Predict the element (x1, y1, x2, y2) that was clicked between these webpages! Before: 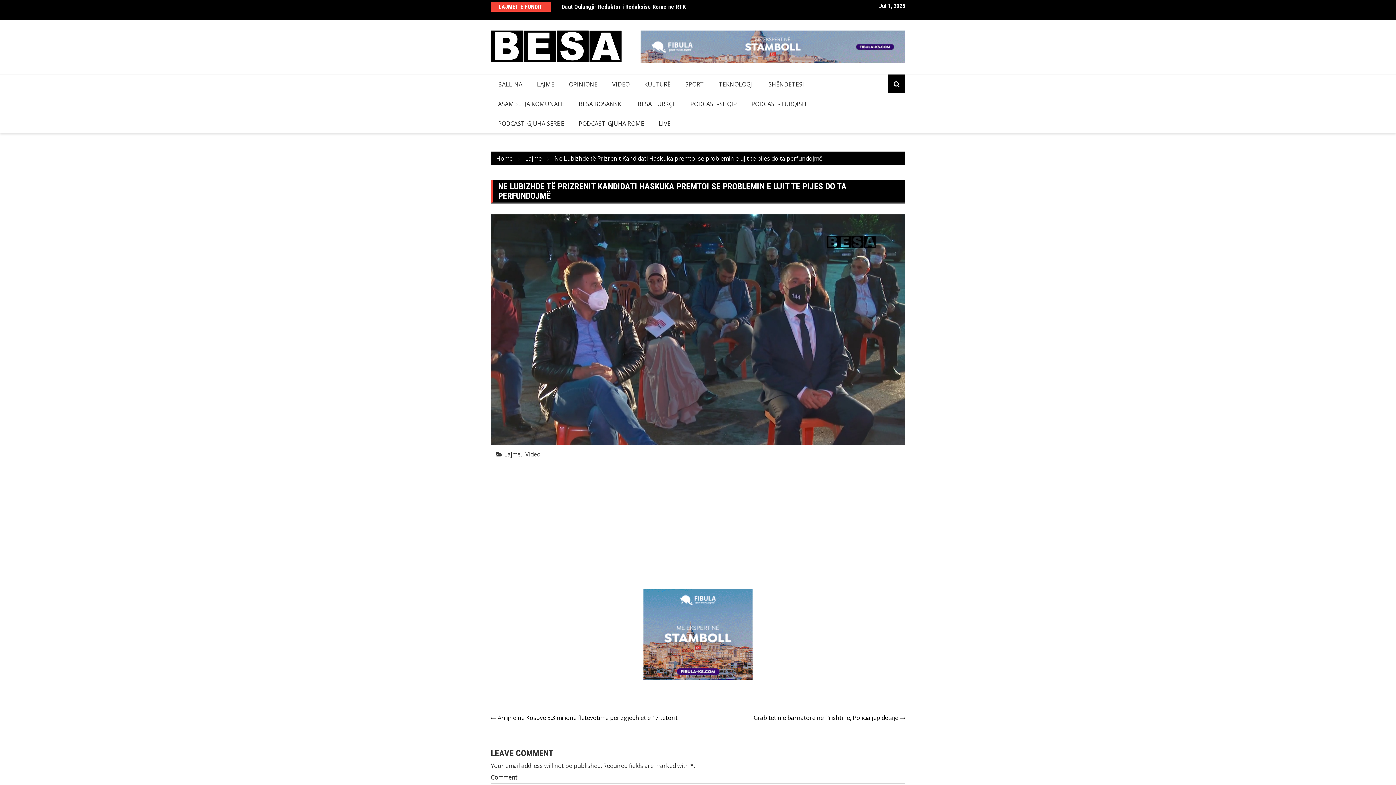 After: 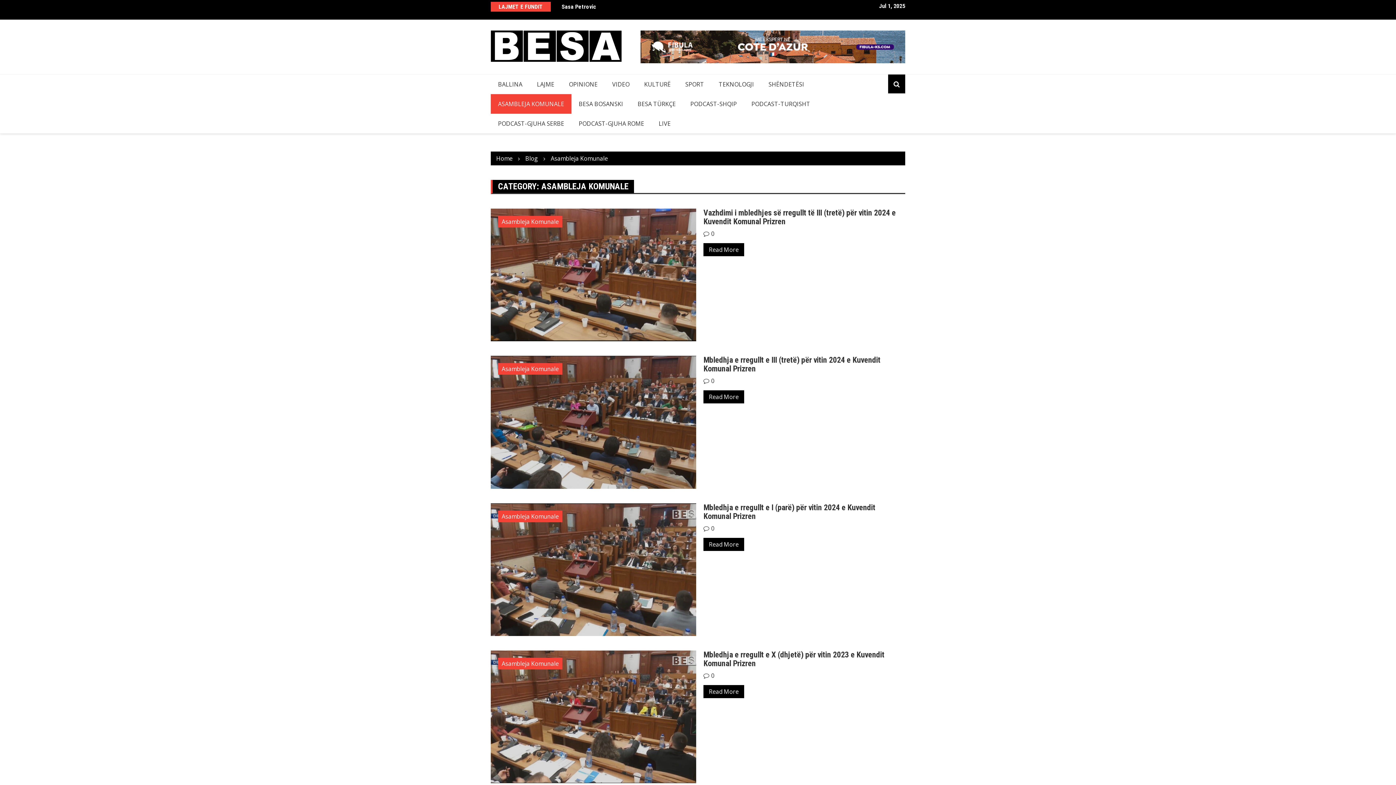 Action: label: ASAMBLEJA KOMUNALE bbox: (490, 94, 571, 113)